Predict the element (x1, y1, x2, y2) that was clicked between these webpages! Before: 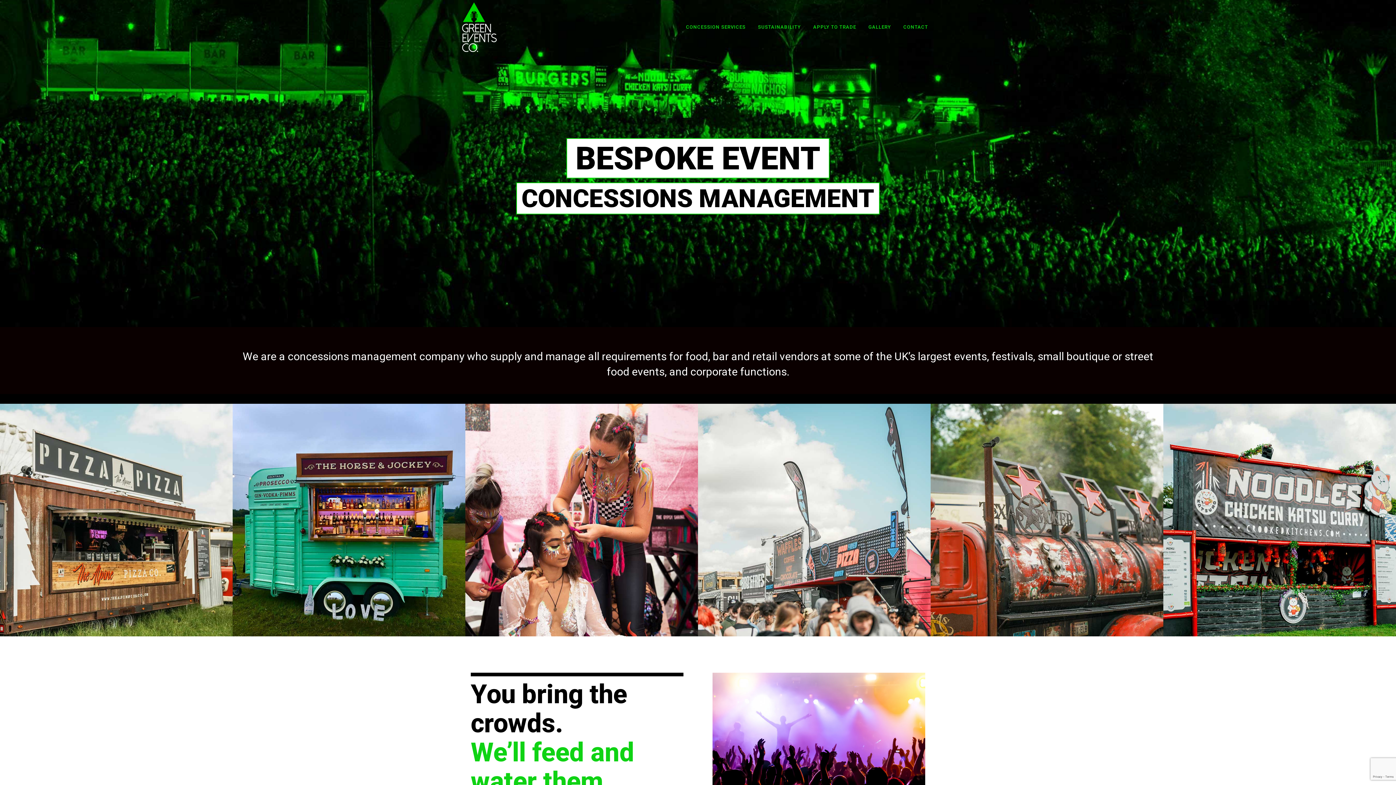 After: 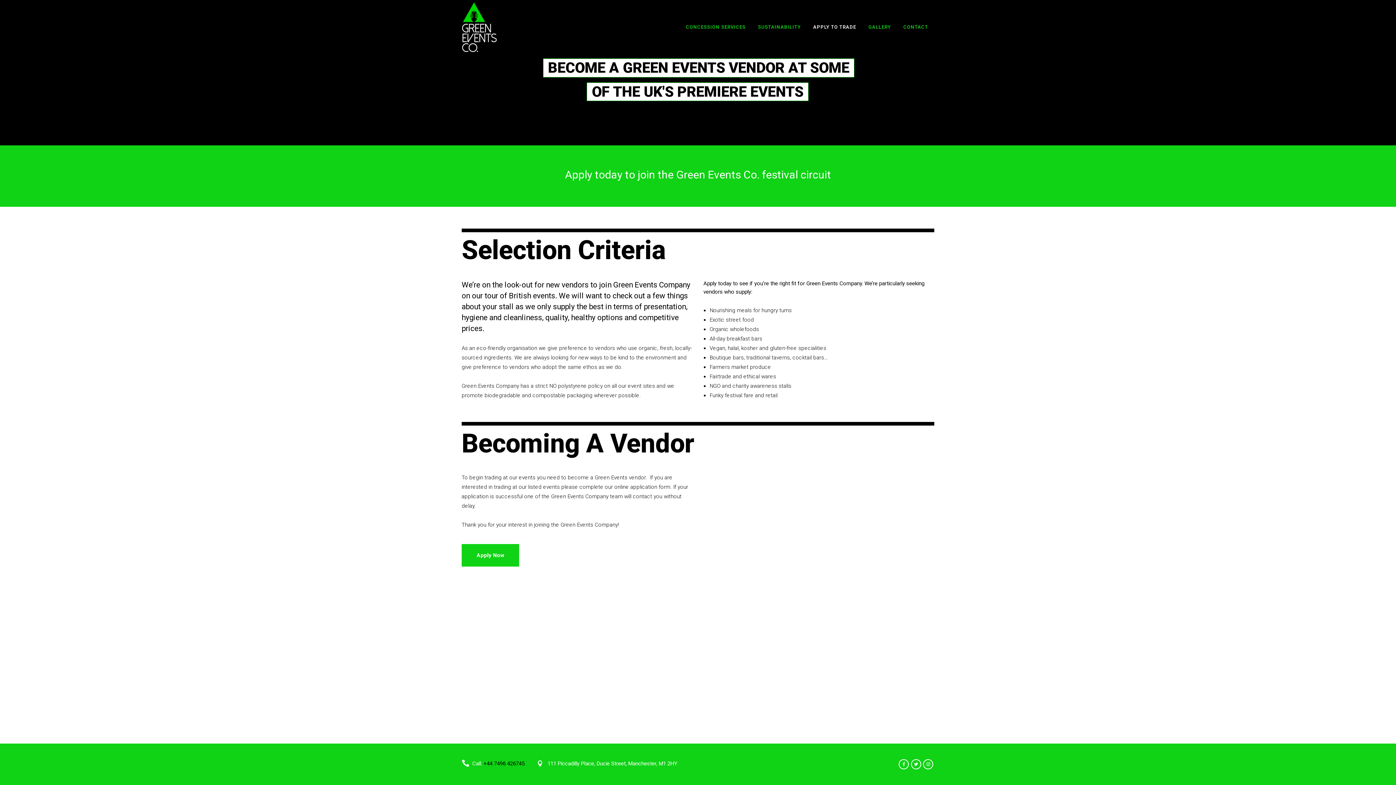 Action: label: APPLY TO TRADE bbox: (807, 0, 862, 54)